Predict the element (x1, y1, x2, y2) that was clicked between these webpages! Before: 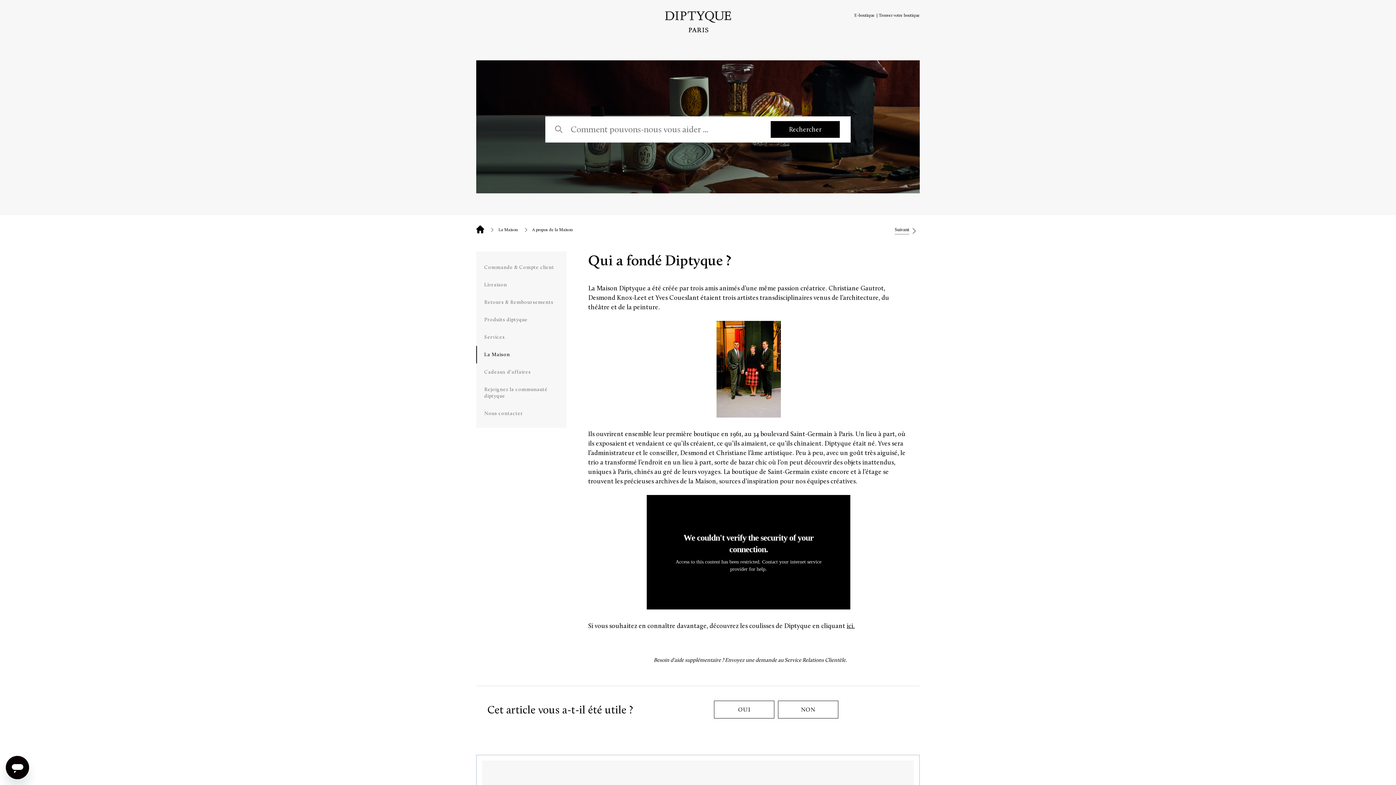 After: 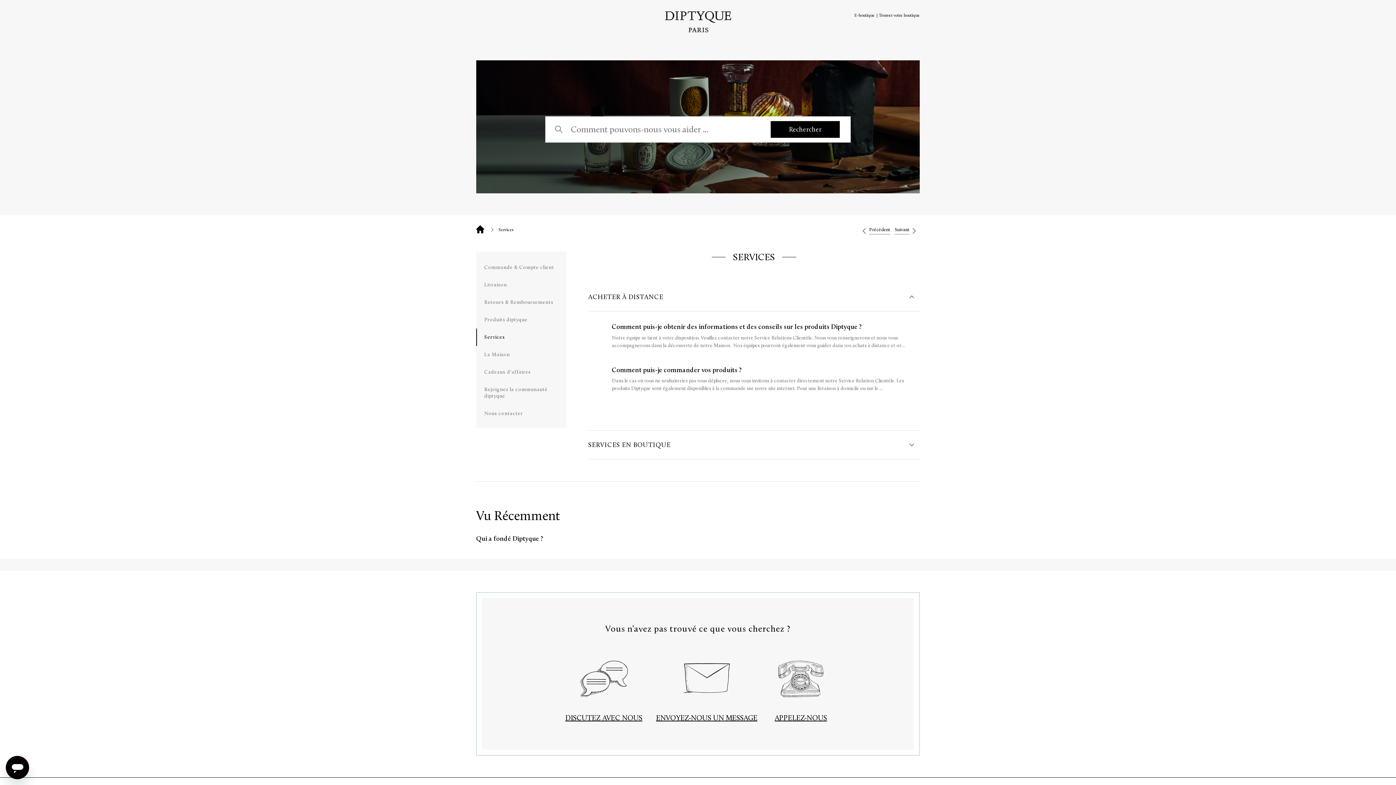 Action: bbox: (476, 328, 566, 346) label: Services